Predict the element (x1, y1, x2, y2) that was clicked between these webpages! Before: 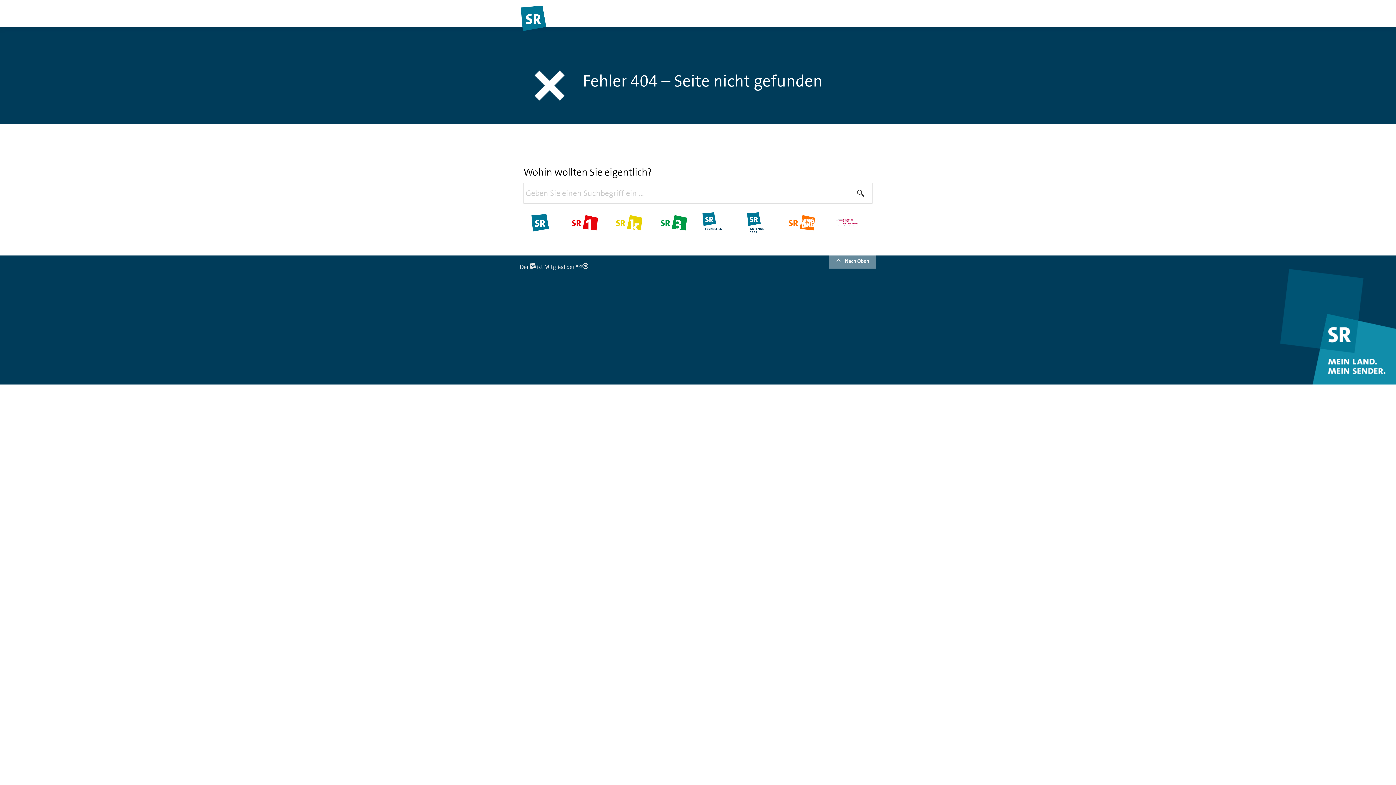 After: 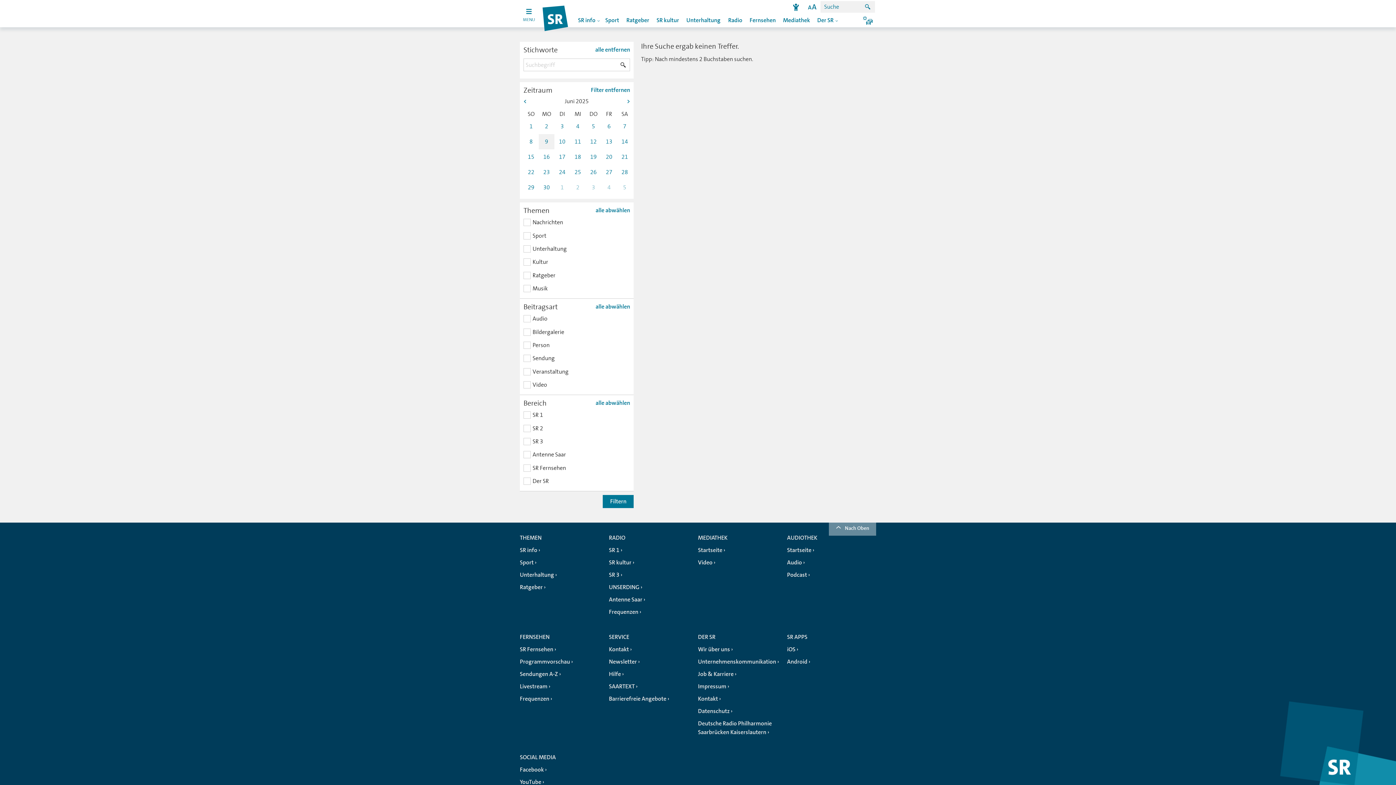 Action: bbox: (849, 182, 872, 203)